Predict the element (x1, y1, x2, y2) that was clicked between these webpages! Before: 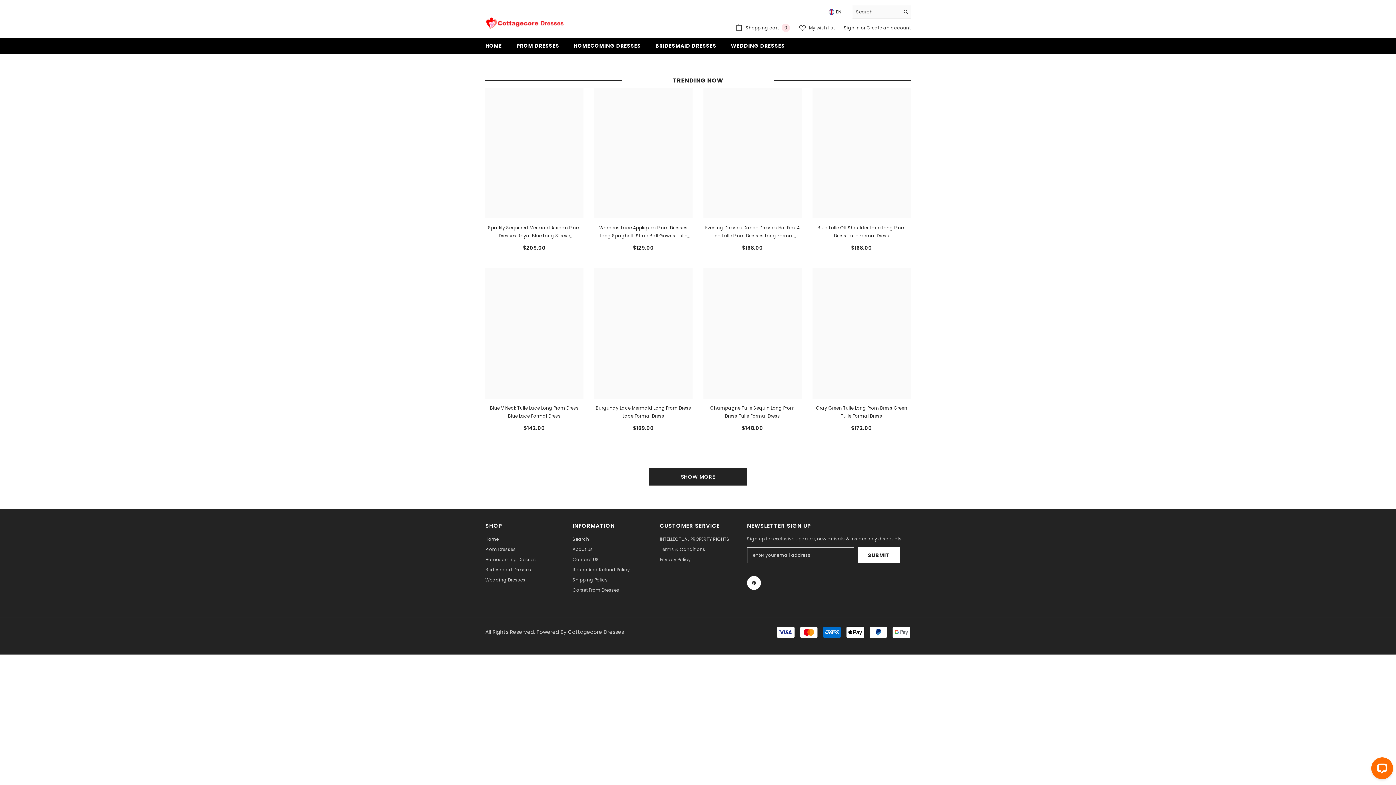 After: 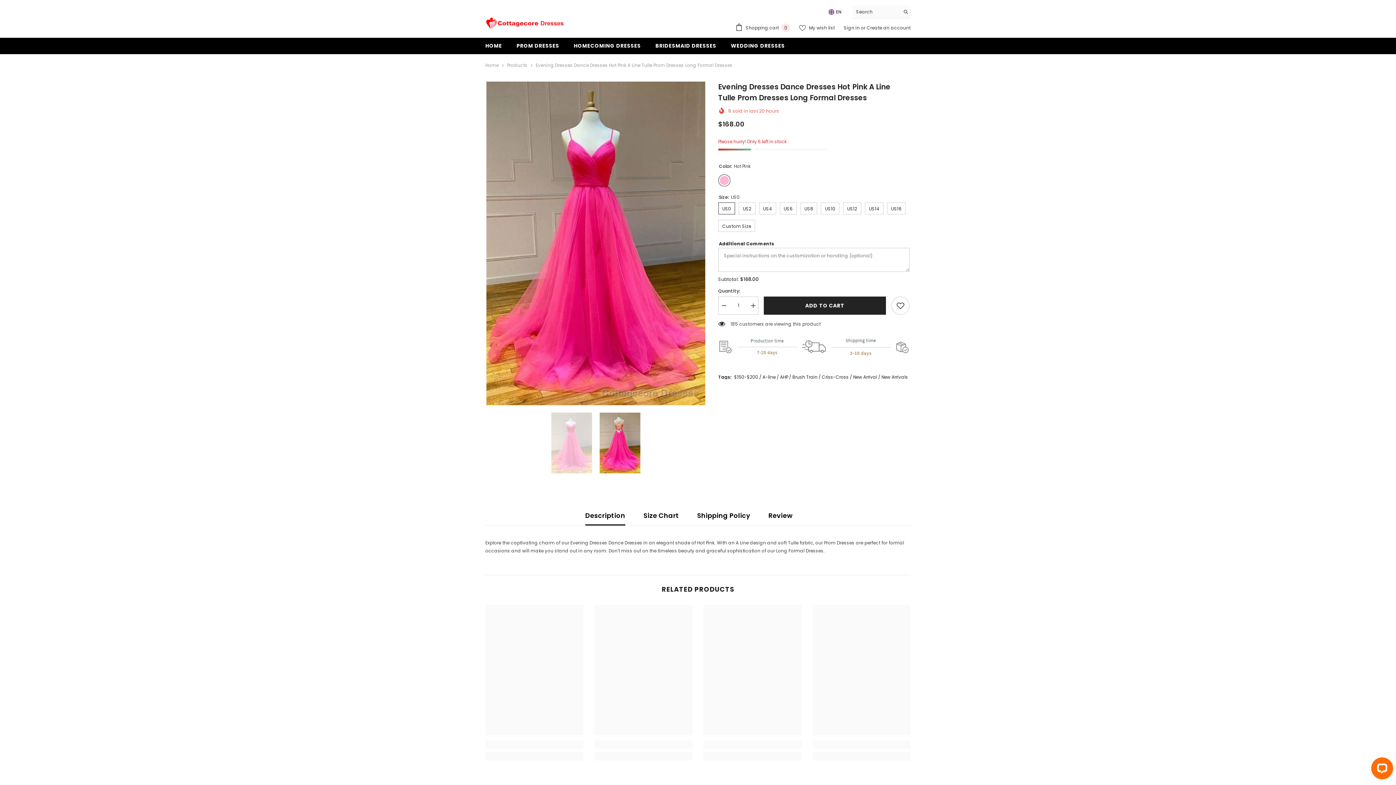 Action: bbox: (703, 224, 801, 240) label: Evening Dresses Dance Dresses Hot Pink A Line Tulle Prom Dresses Long Formal Dresses